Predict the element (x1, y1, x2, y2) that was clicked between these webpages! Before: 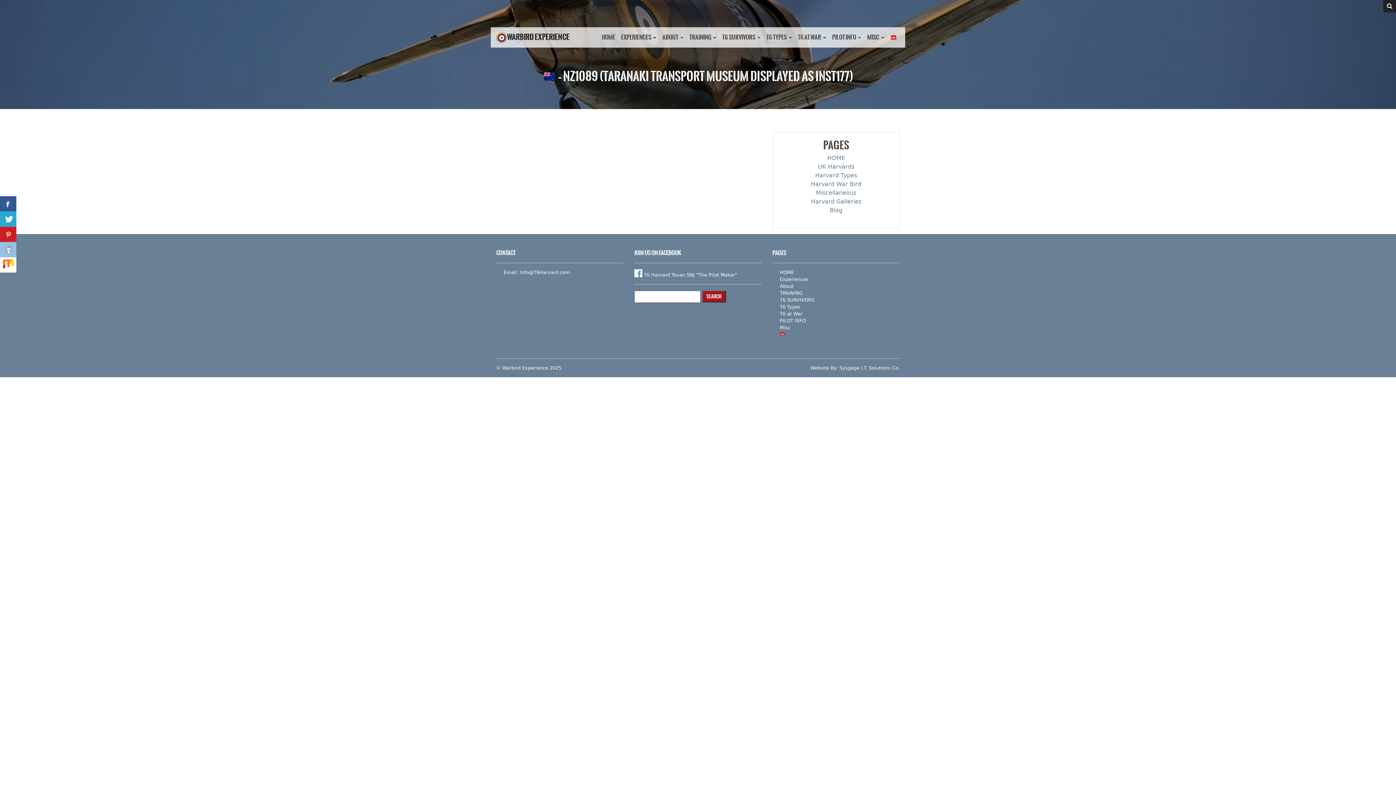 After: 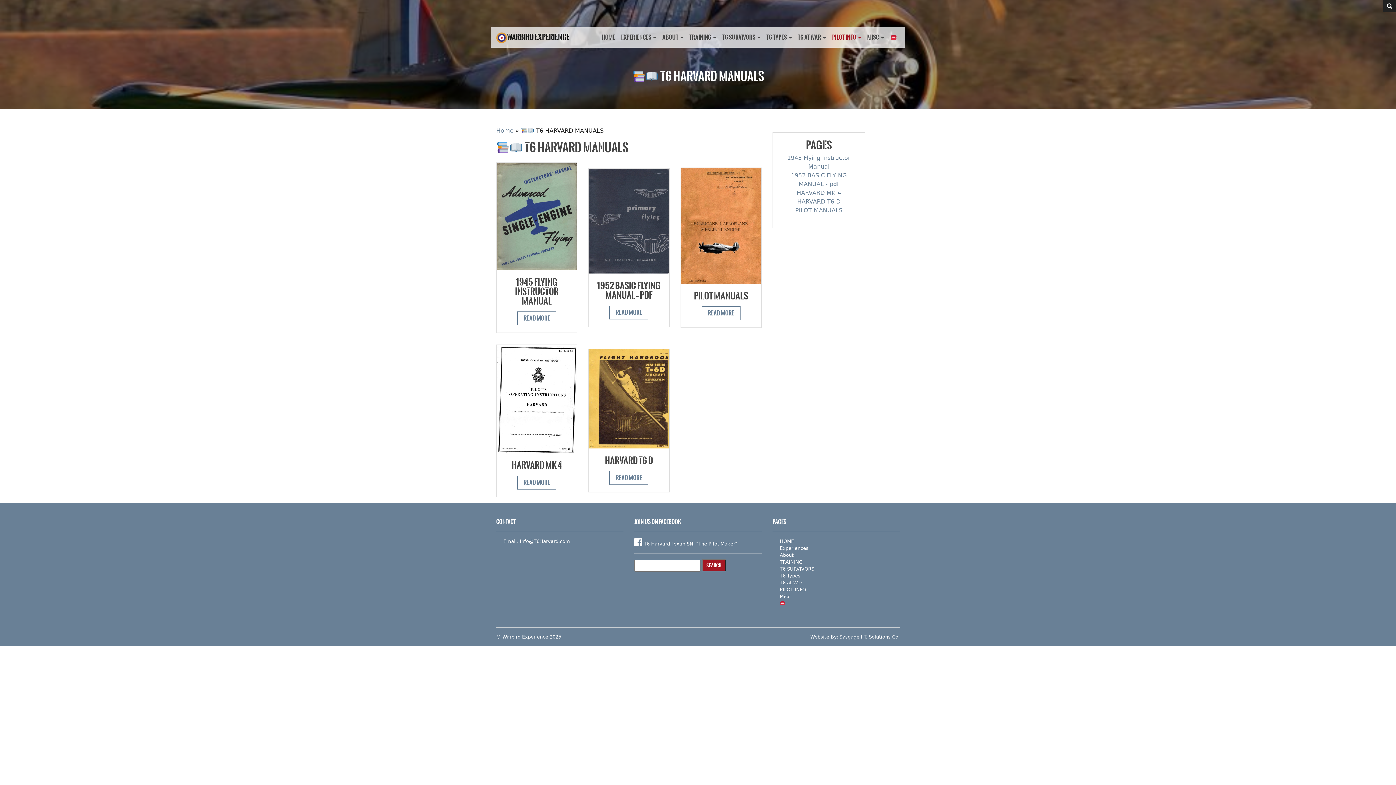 Action: bbox: (780, 318, 806, 323) label: PILOT INFO